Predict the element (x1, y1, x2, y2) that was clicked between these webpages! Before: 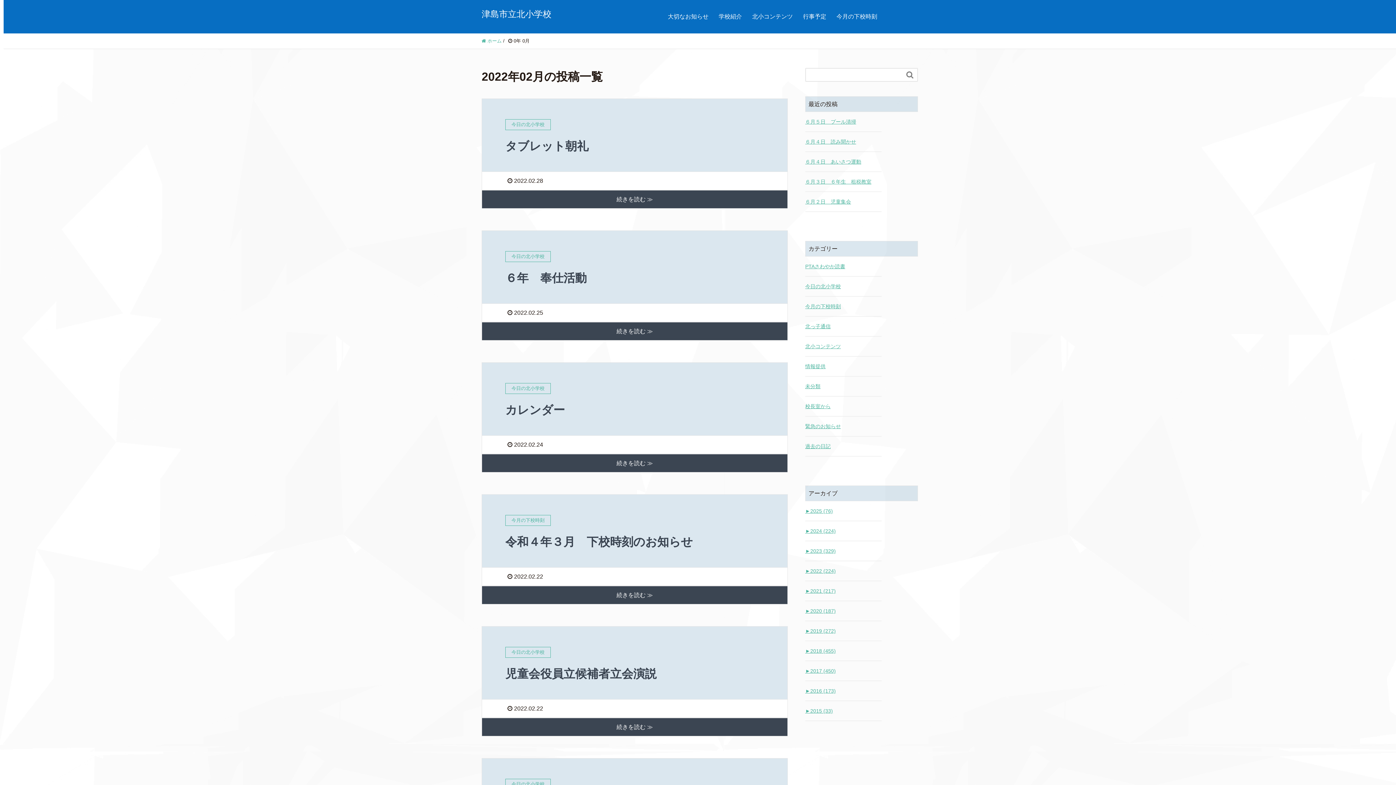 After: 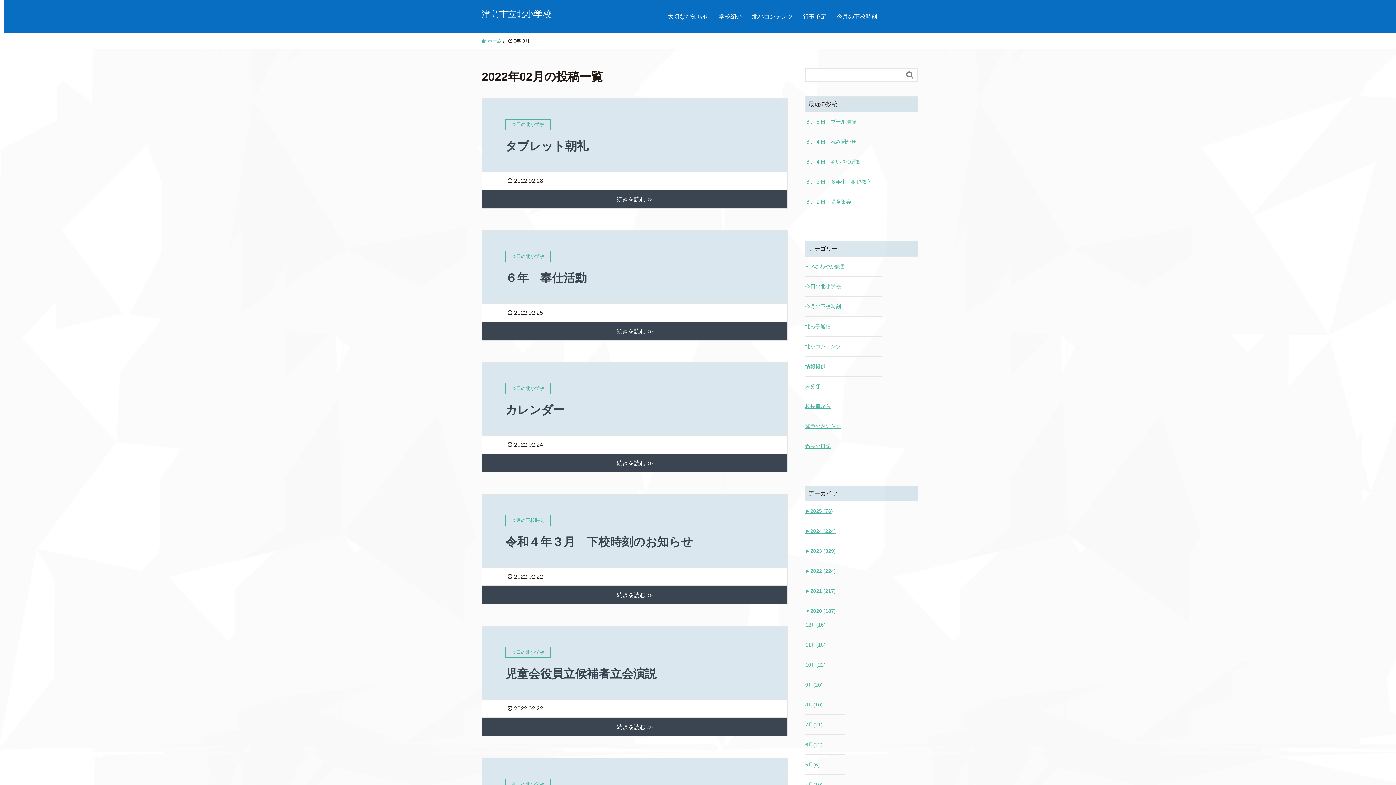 Action: bbox: (805, 607, 881, 615) label: ►2020 (187)